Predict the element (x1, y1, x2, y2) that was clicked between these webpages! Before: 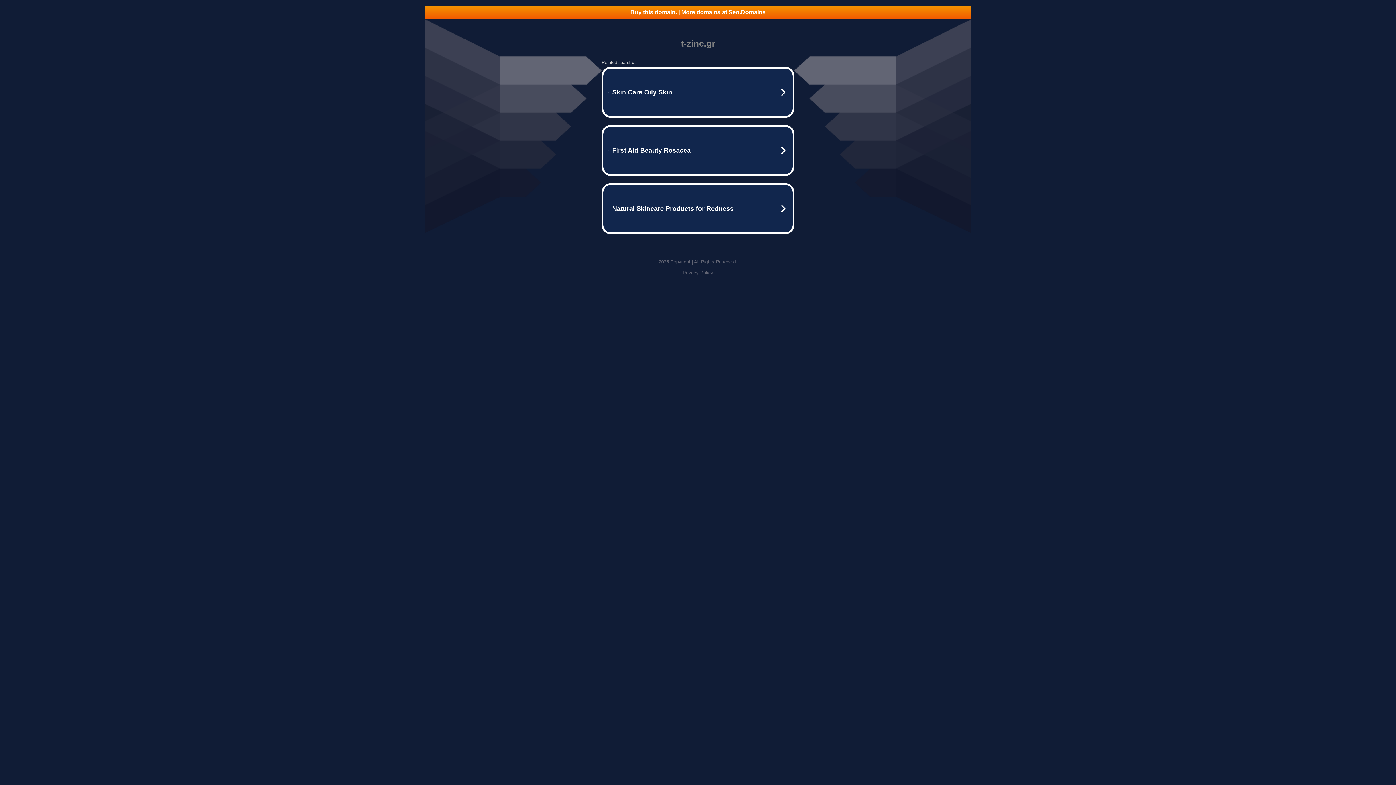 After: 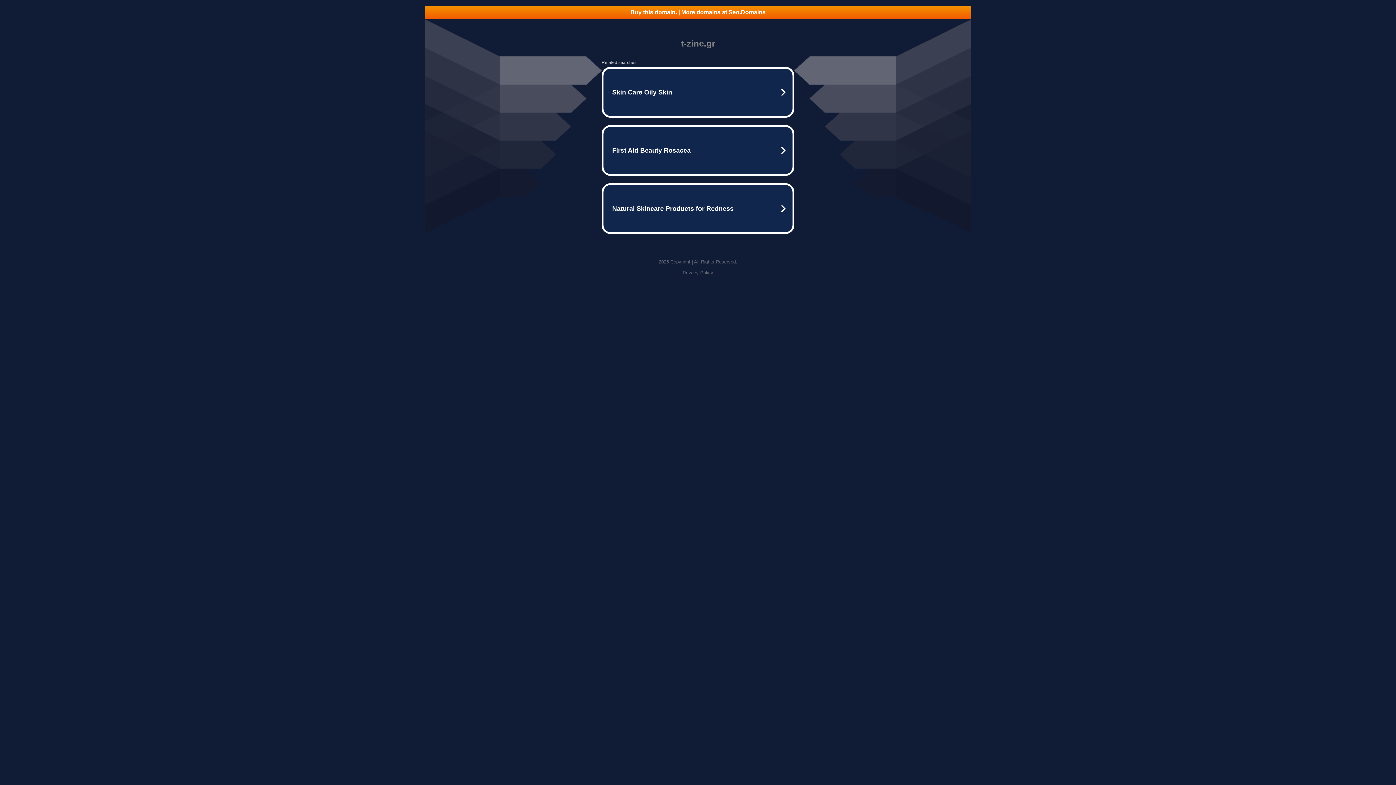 Action: label: Buy this domain. | More domains at Seo.Domains bbox: (425, 5, 970, 18)